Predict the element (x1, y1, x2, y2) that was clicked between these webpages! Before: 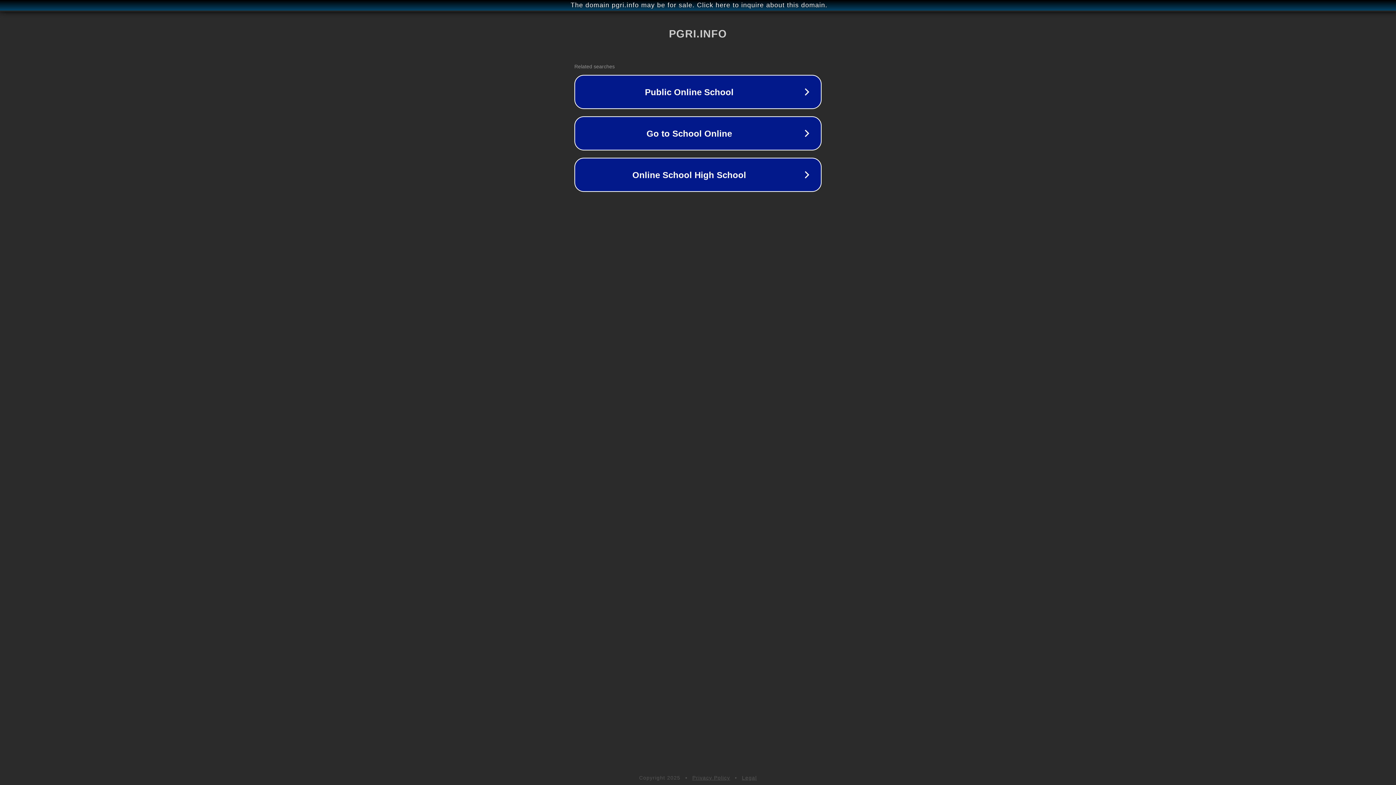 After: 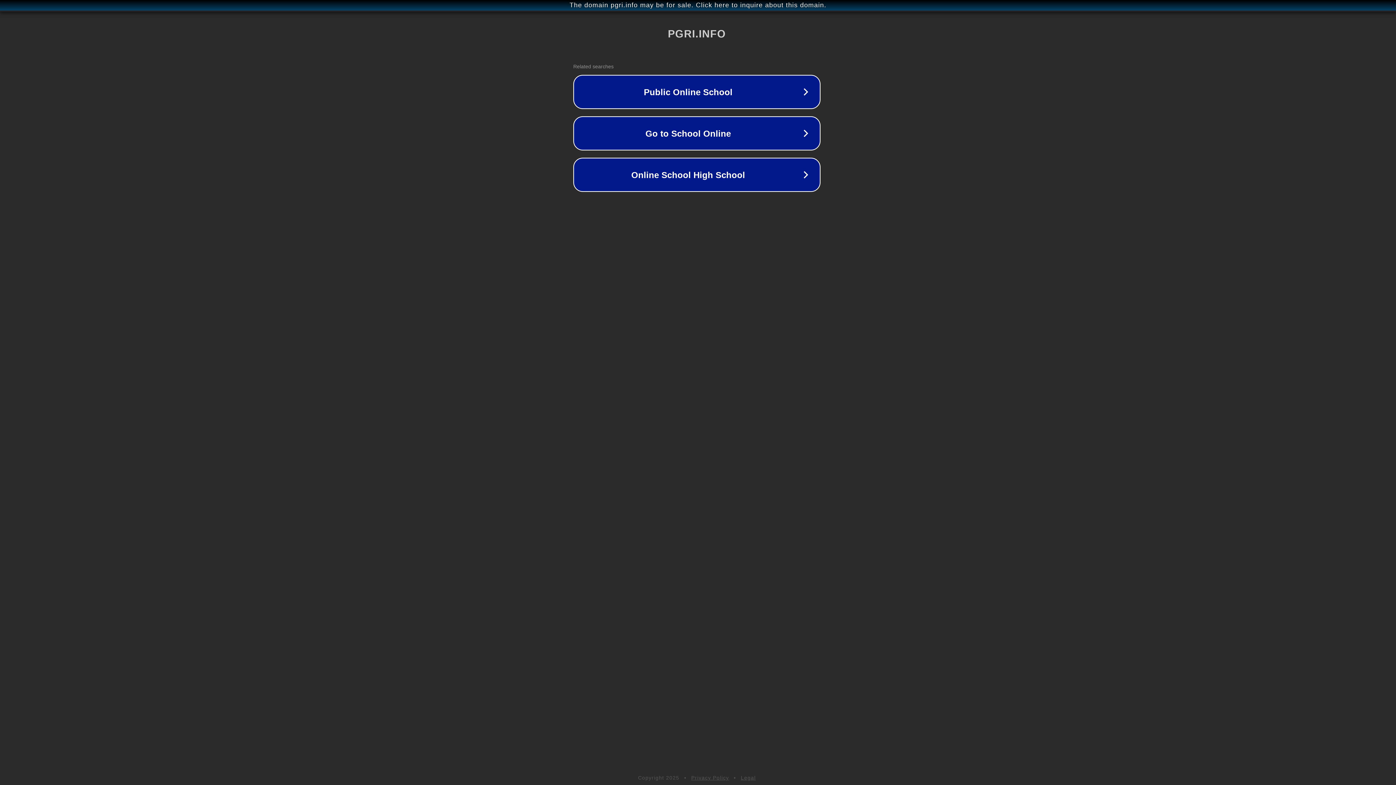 Action: label: The domain pgri.info may be for sale. Click here to inquire about this domain. bbox: (1, 1, 1397, 9)